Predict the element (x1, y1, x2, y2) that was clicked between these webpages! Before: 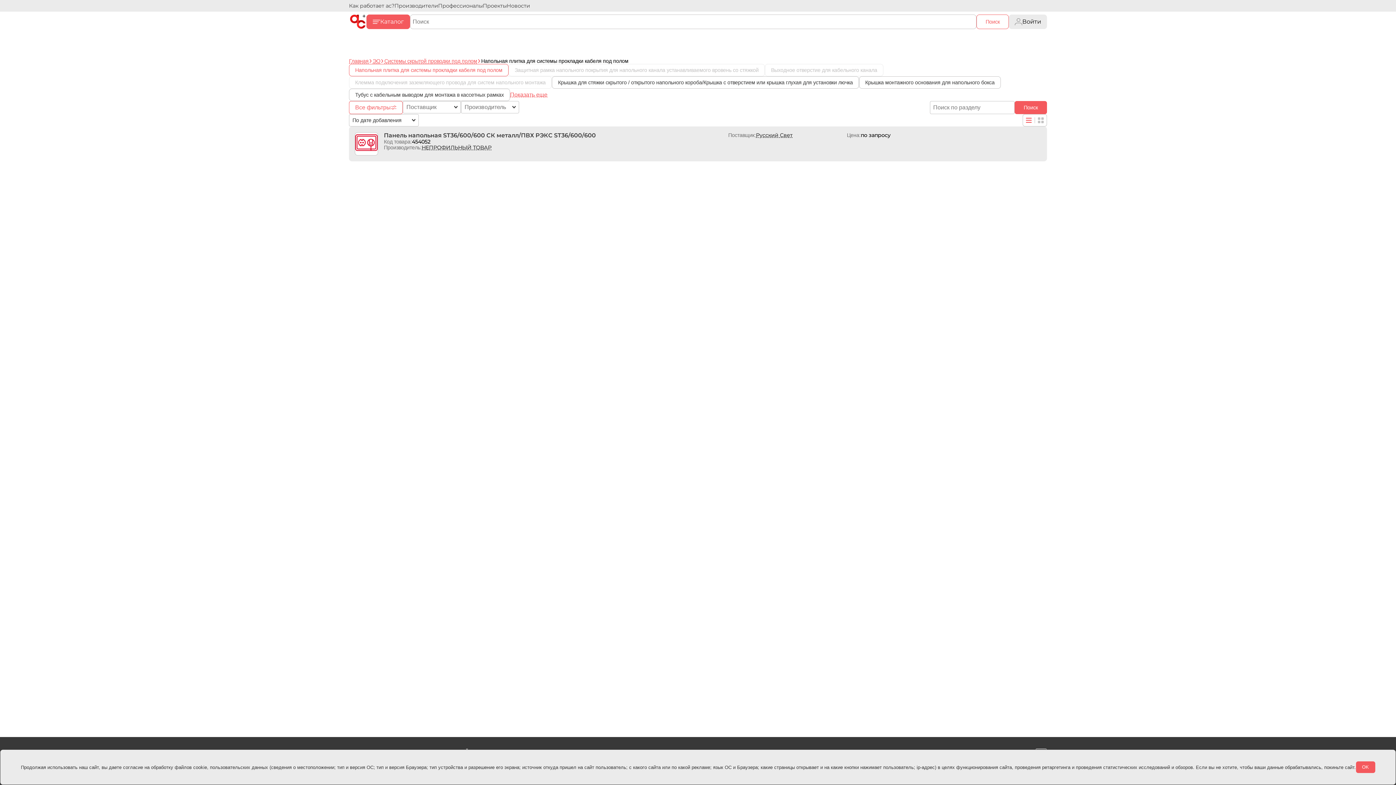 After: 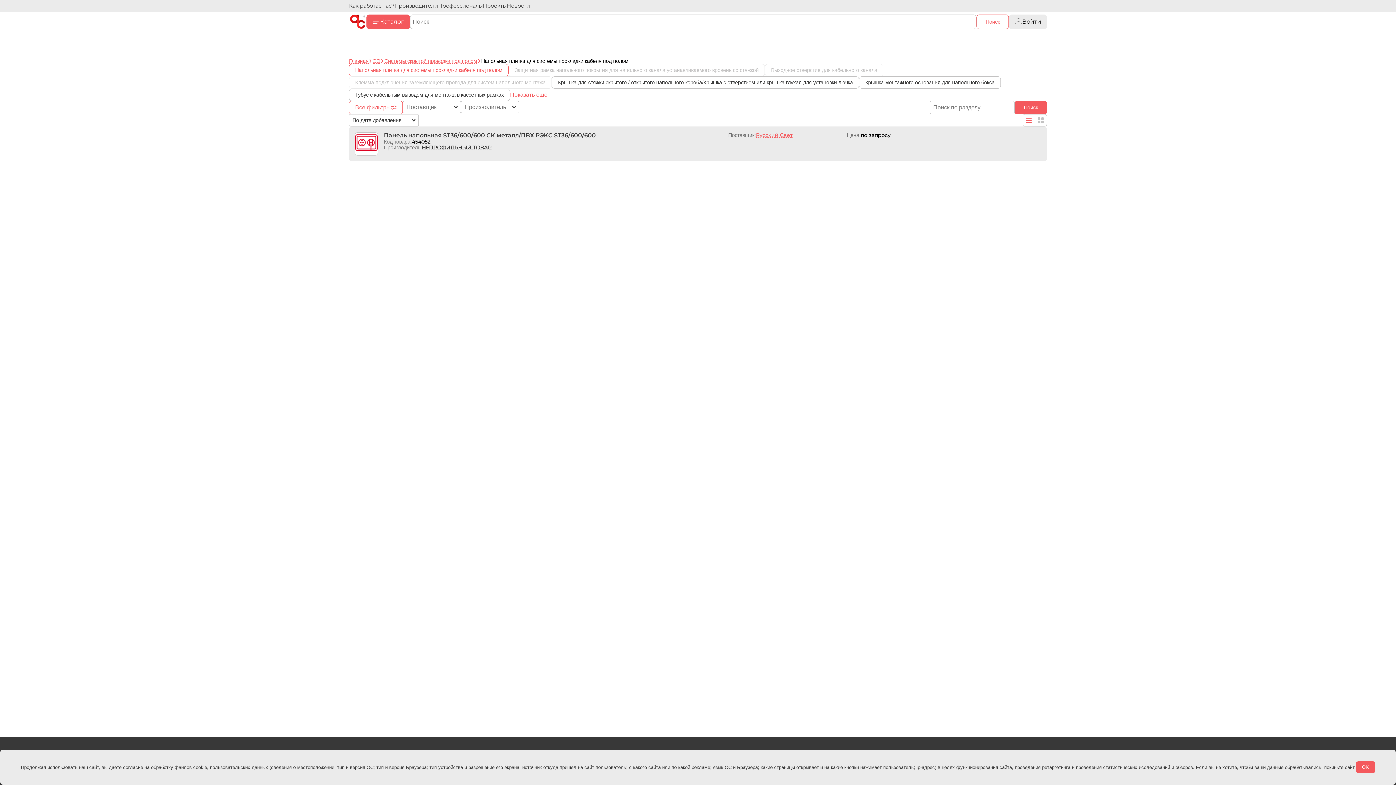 Action: bbox: (756, 132, 792, 138) label: Русский Свет